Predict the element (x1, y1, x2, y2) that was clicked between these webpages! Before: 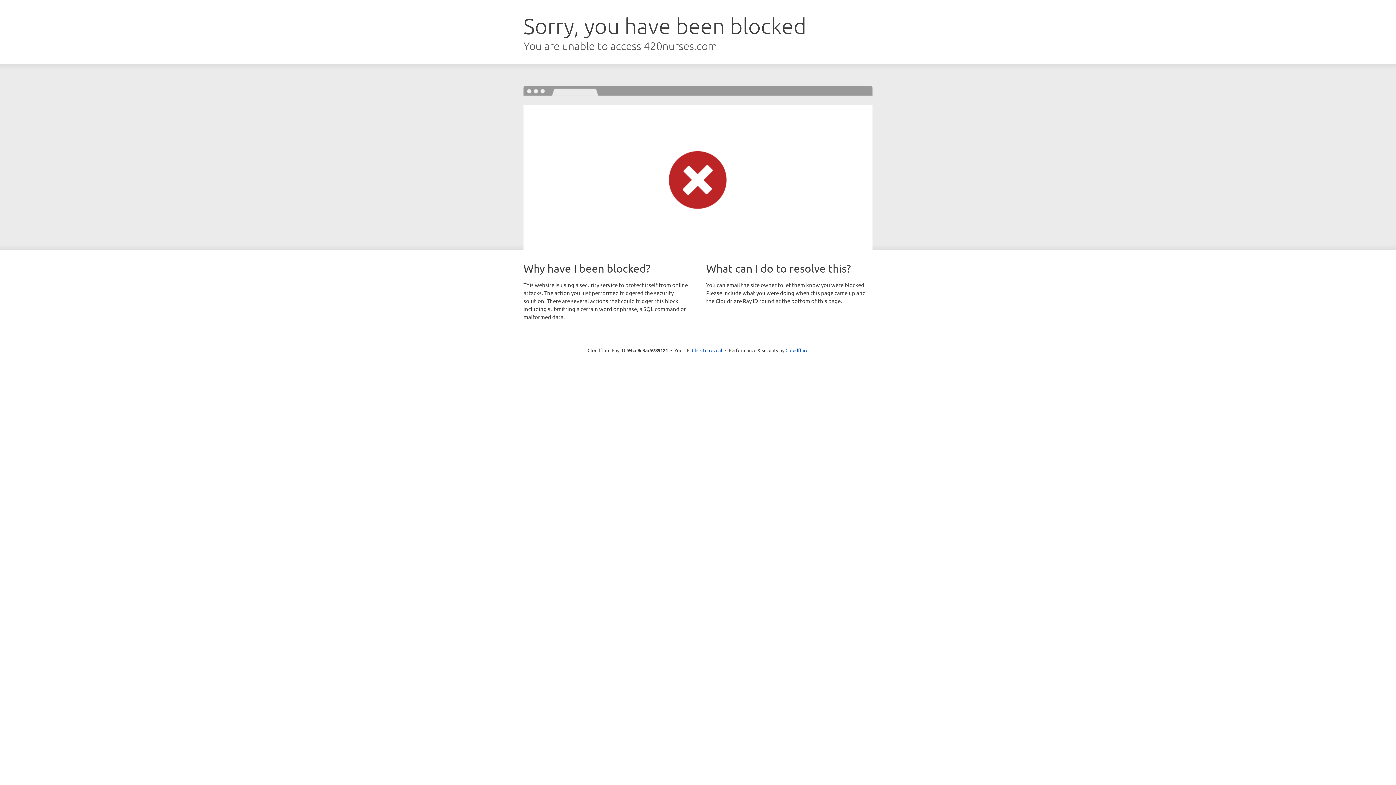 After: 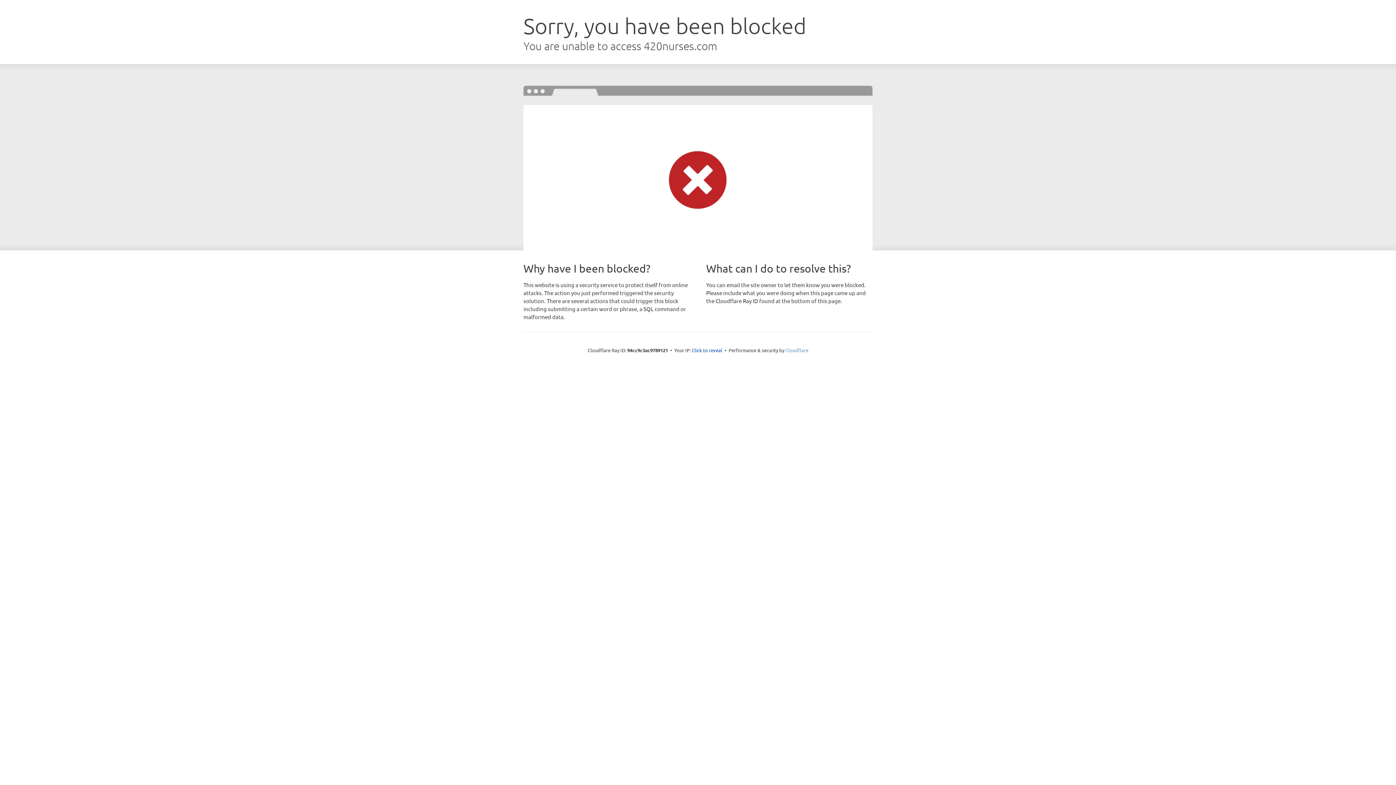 Action: label: Cloudflare bbox: (785, 347, 808, 353)